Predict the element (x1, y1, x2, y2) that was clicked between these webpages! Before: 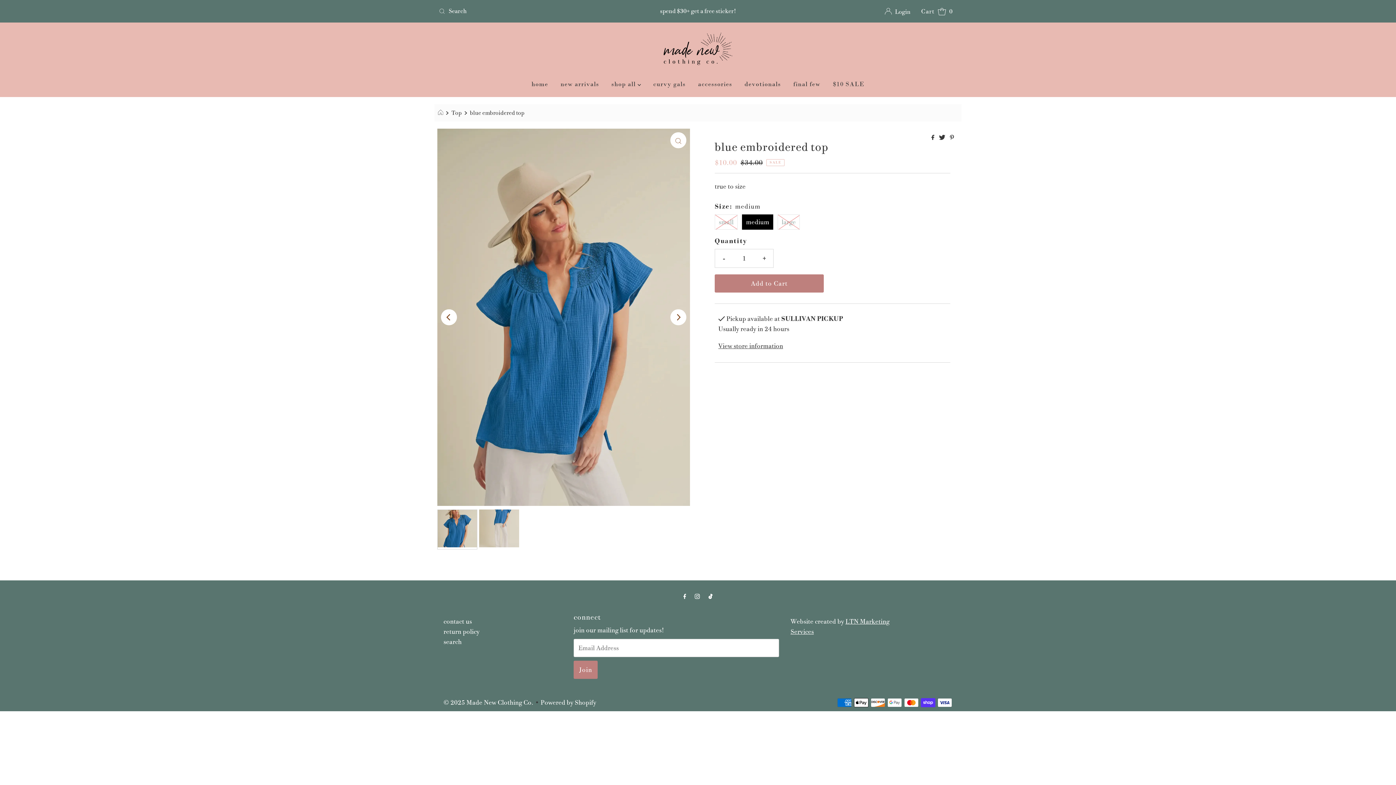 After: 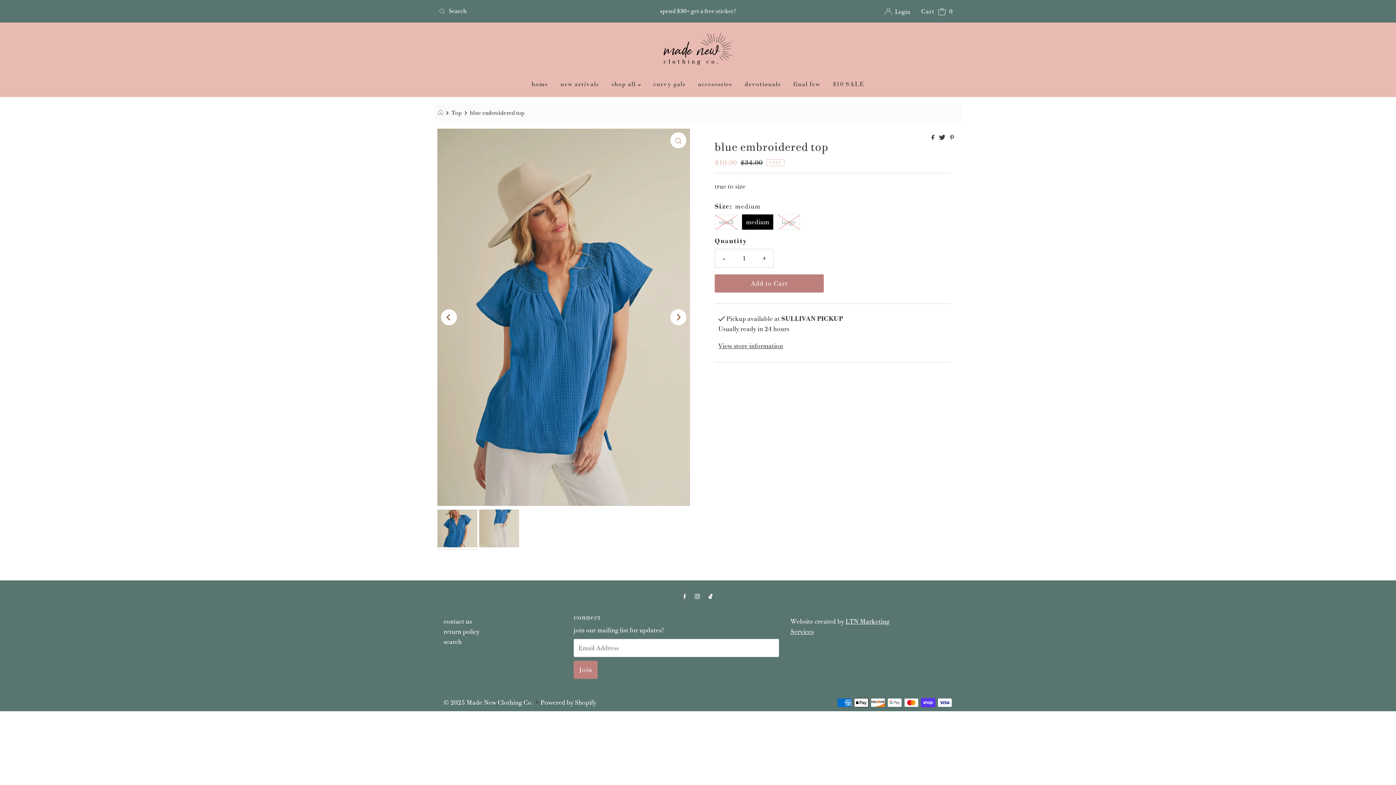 Action: bbox: (683, 591, 686, 601)